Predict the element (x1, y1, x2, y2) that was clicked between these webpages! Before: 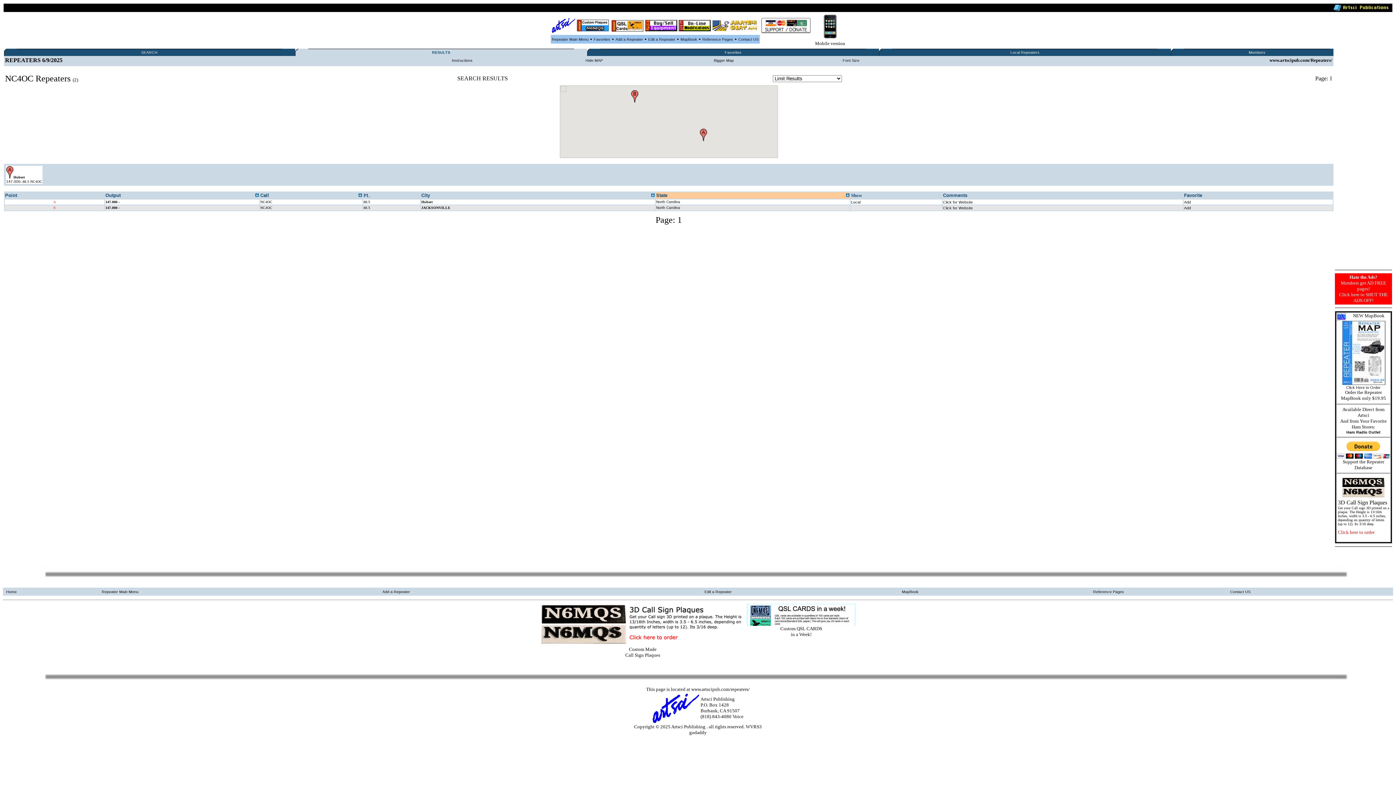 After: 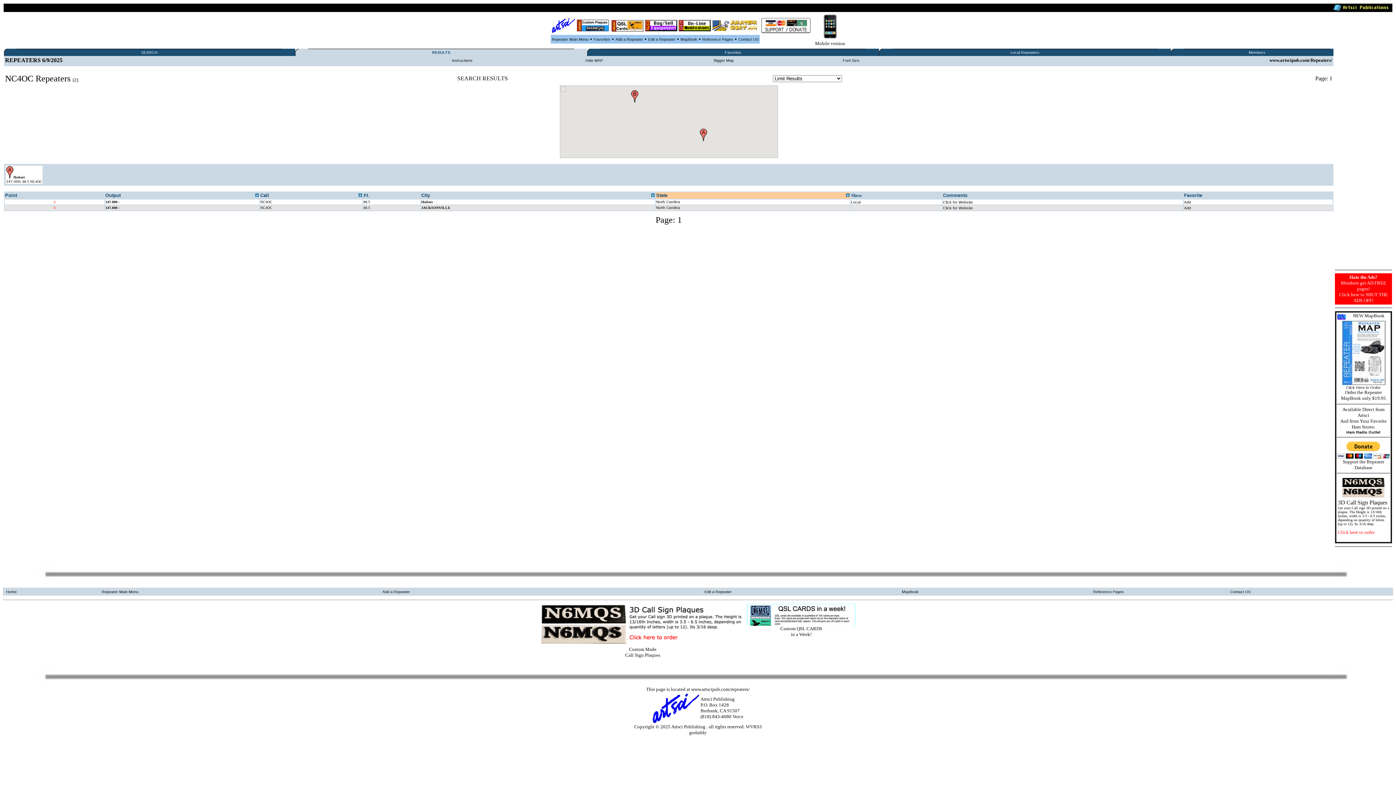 Action: bbox: (610, 28, 644, 32)